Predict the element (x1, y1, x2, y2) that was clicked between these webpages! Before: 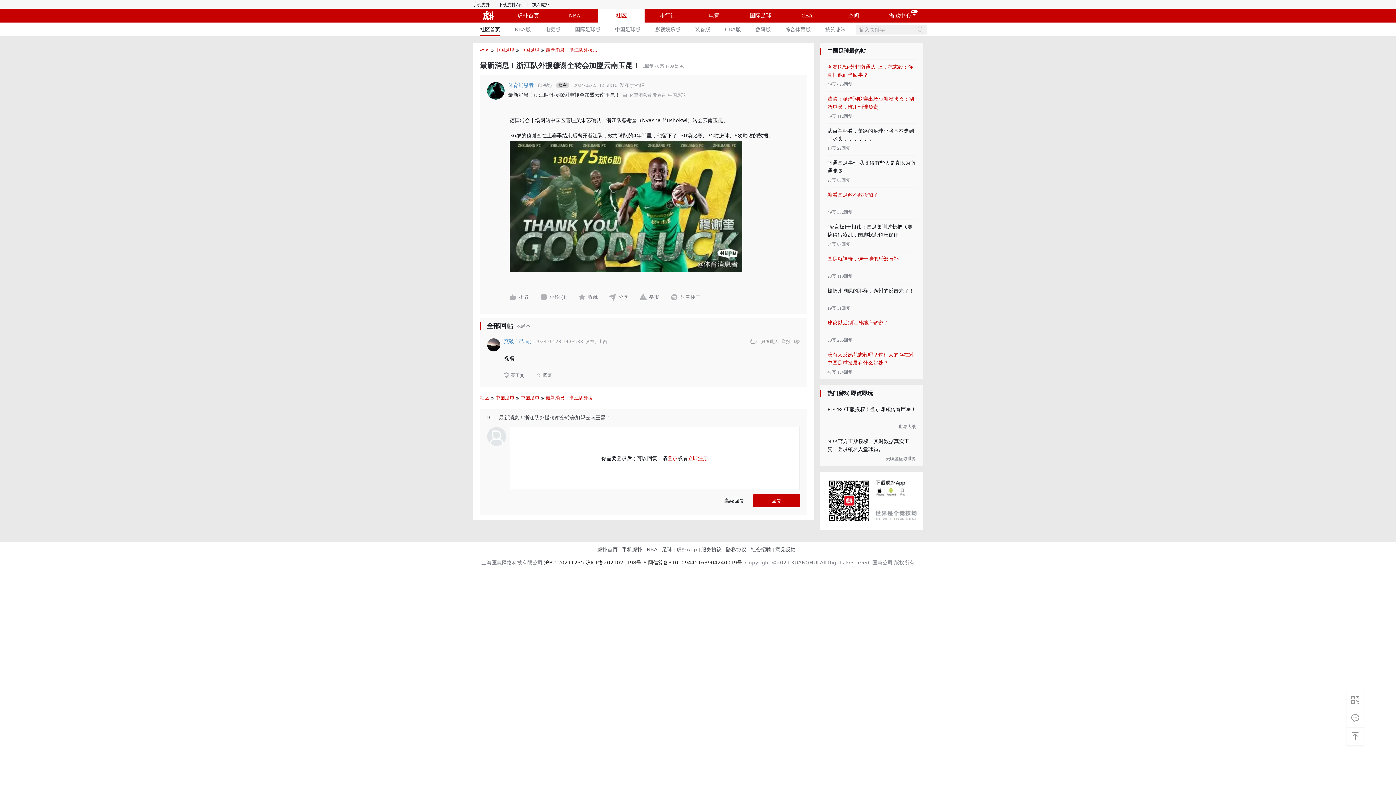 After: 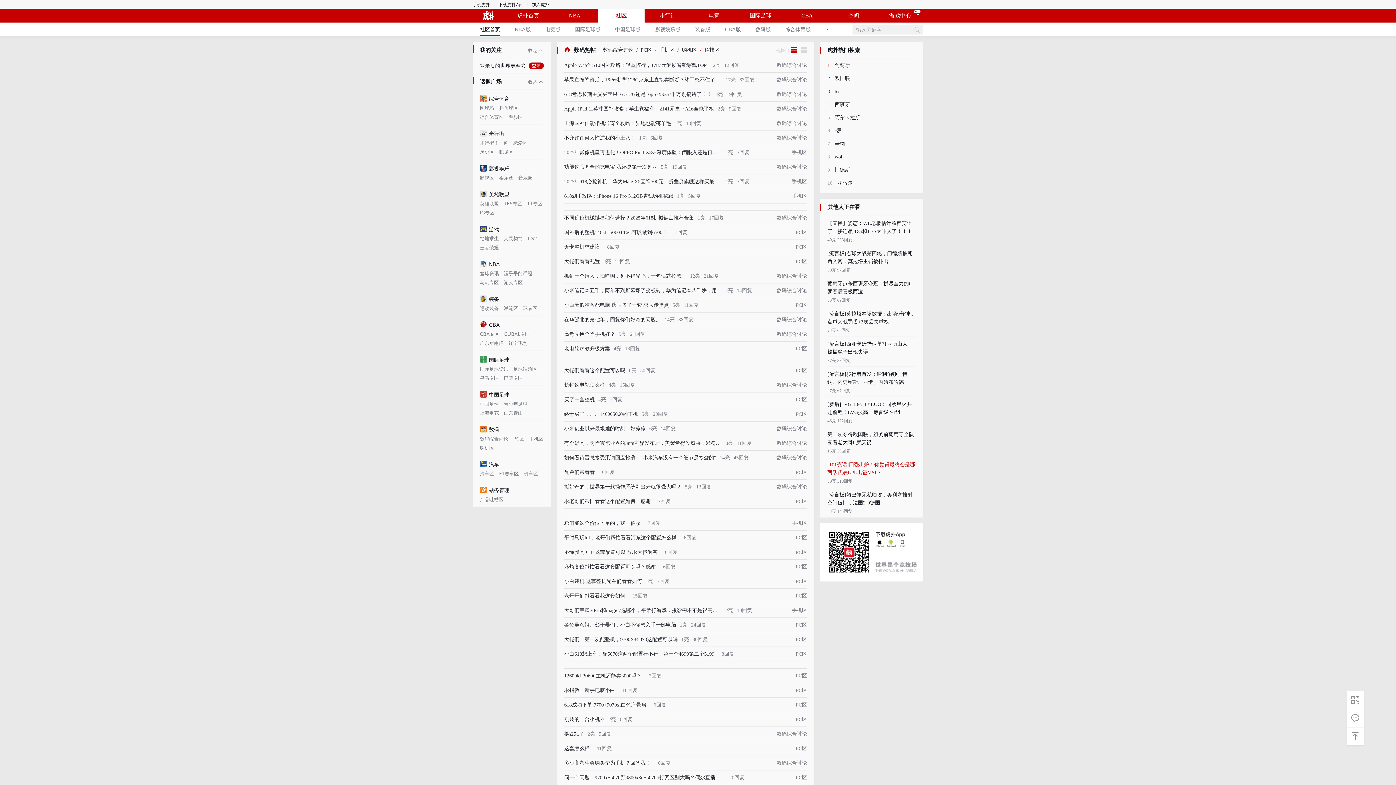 Action: bbox: (755, 22, 770, 36) label: 数码版